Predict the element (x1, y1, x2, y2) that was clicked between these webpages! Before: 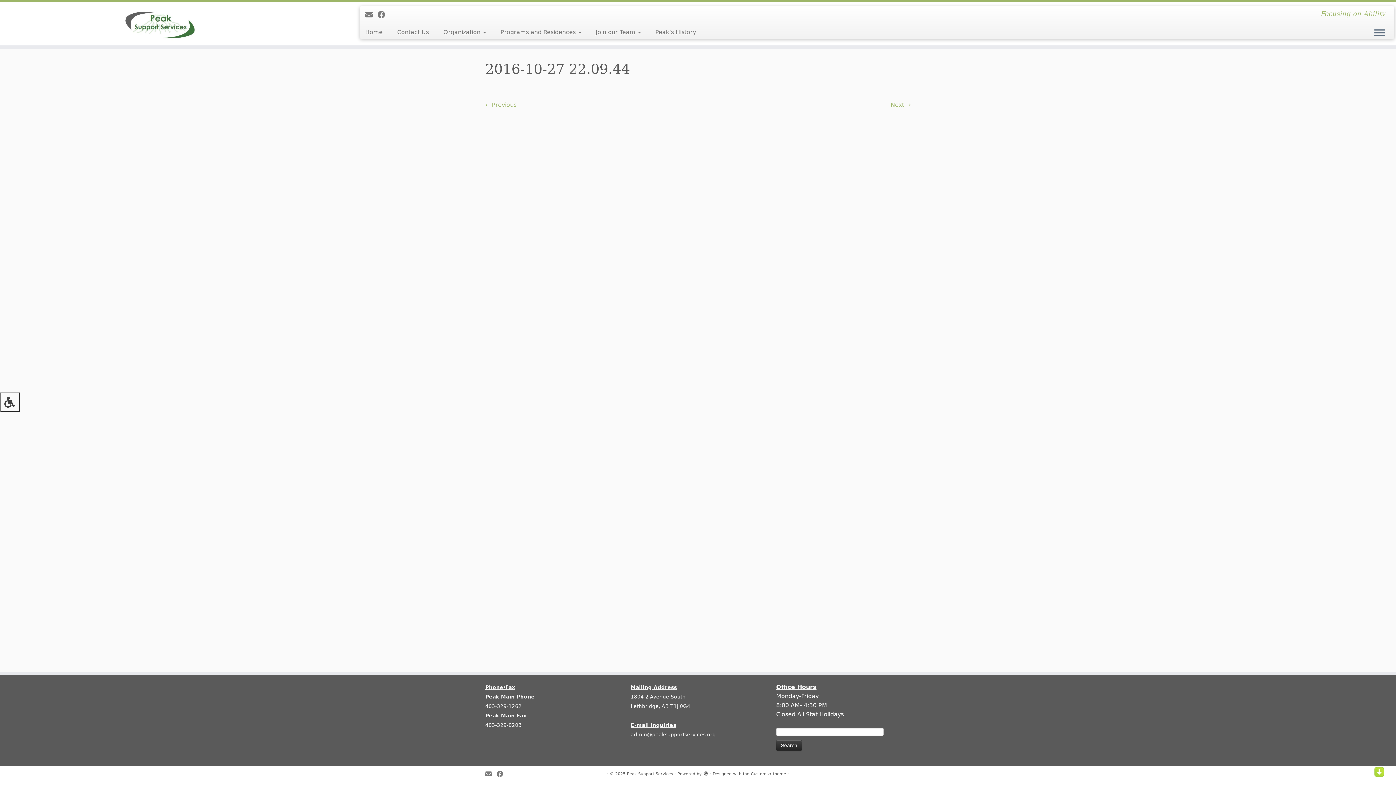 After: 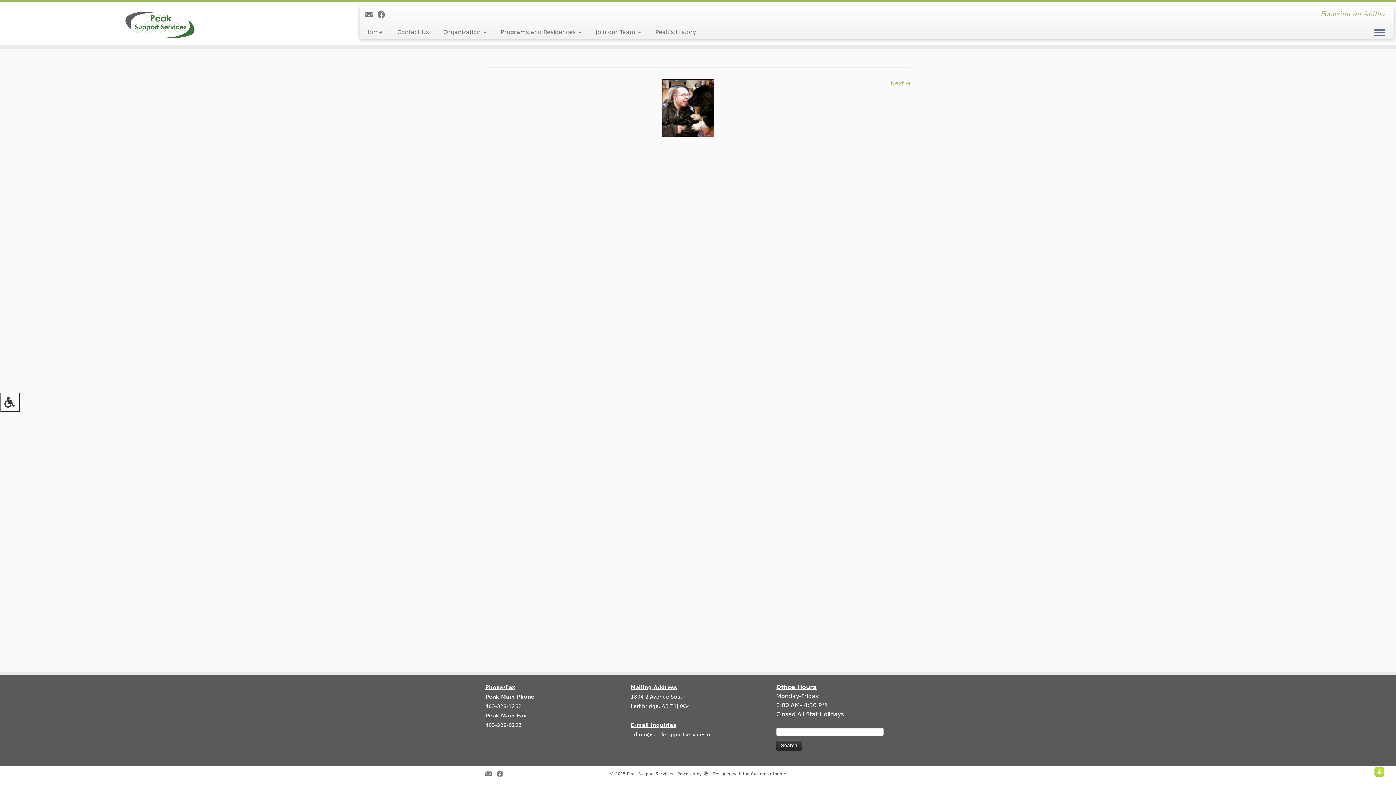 Action: bbox: (485, 101, 516, 108) label: ← Previous